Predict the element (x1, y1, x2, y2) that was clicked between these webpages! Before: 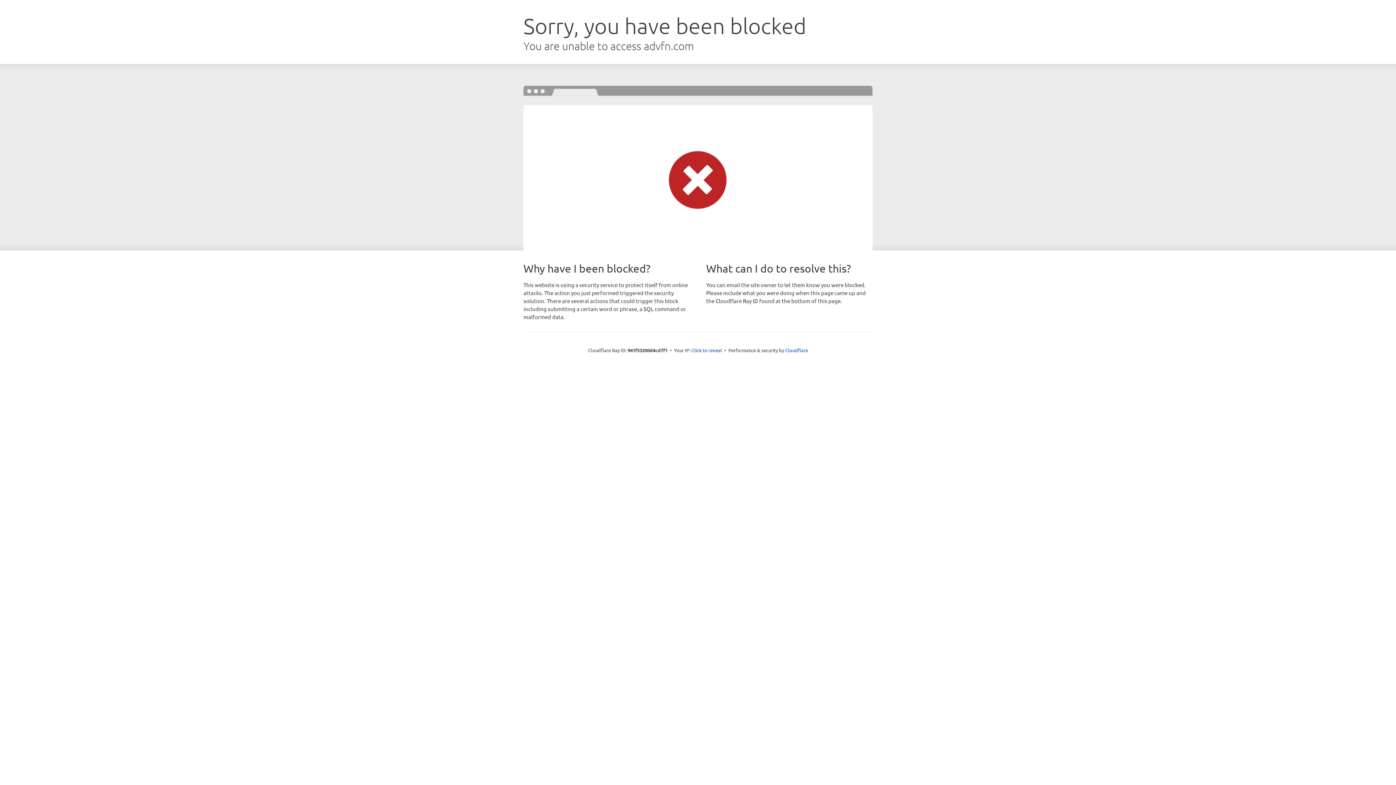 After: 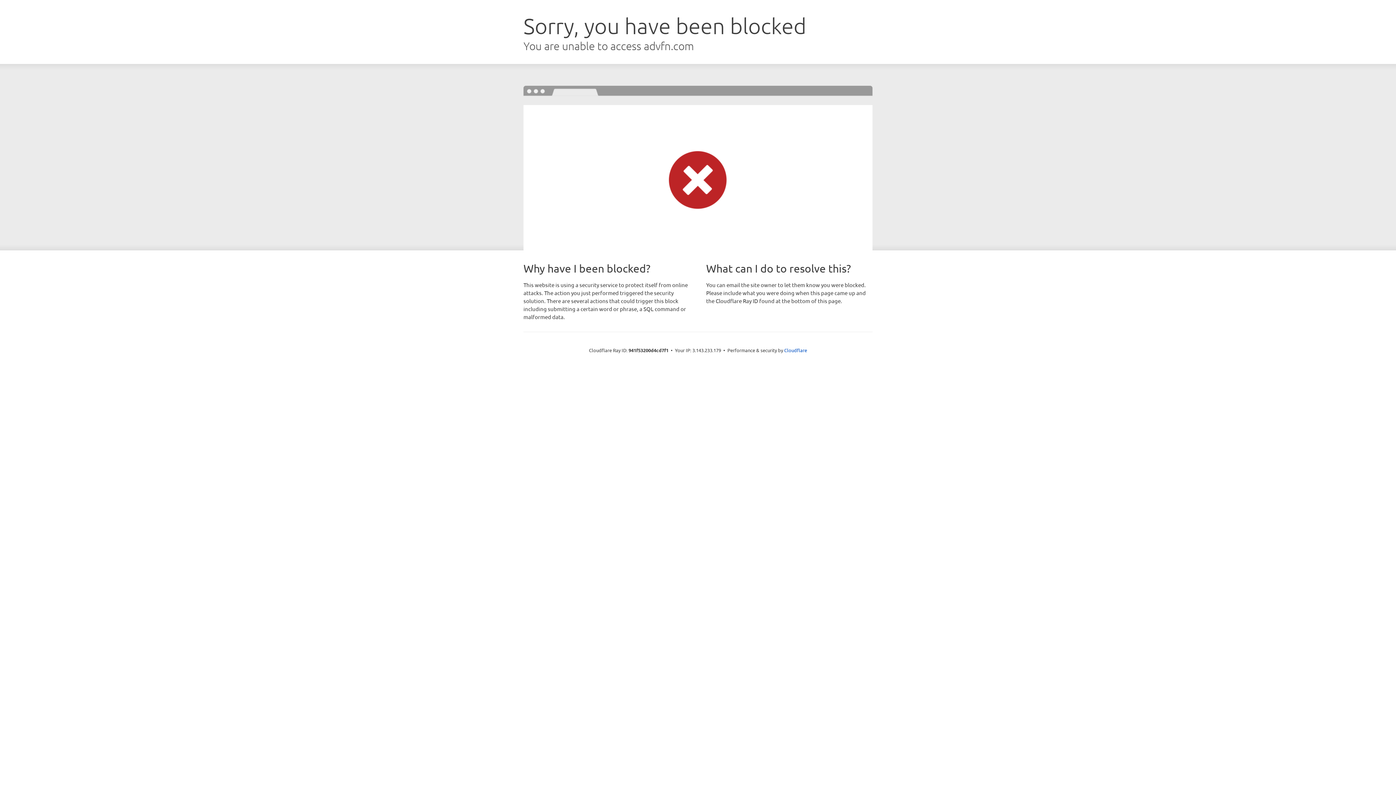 Action: bbox: (691, 346, 722, 353) label: Click to reveal